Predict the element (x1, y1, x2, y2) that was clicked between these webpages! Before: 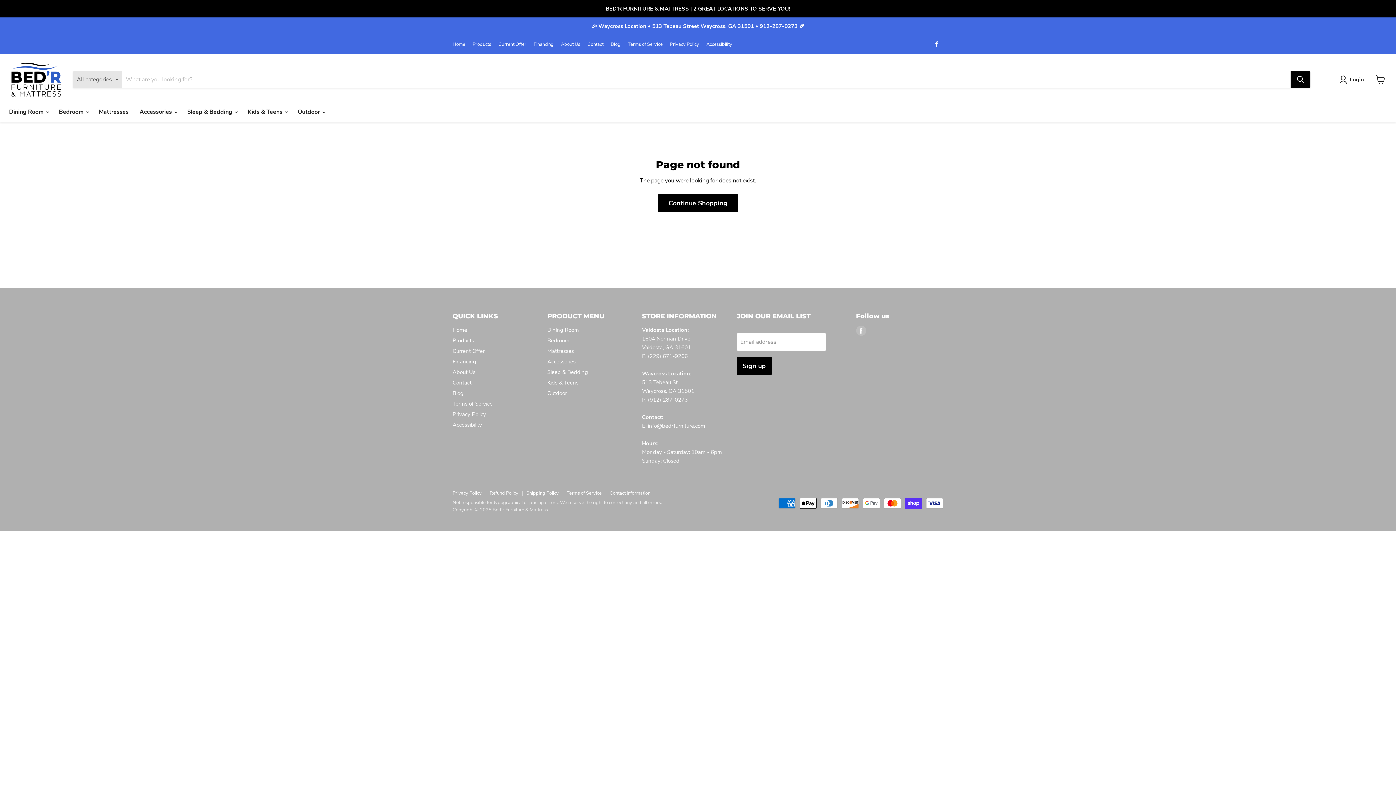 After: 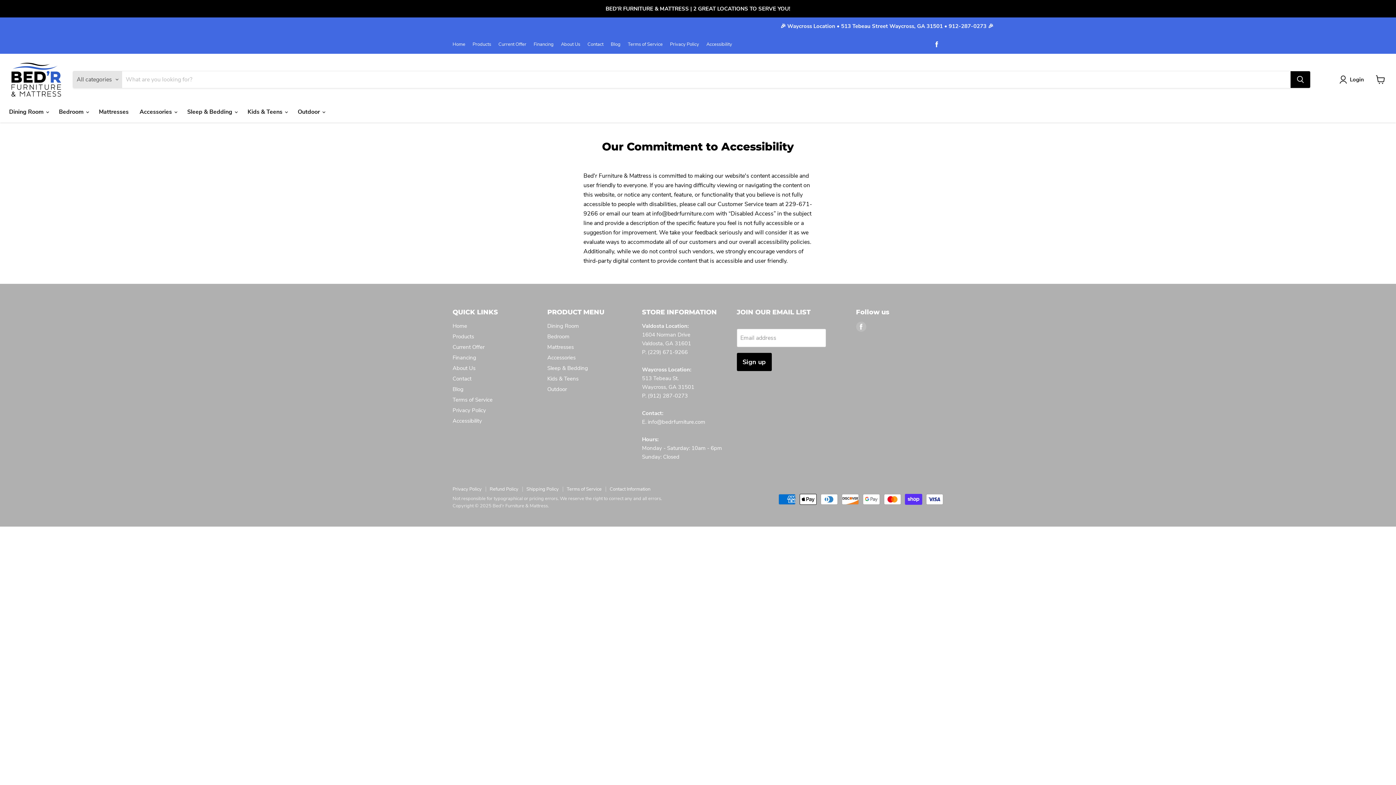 Action: label: Accessibility bbox: (452, 421, 482, 428)